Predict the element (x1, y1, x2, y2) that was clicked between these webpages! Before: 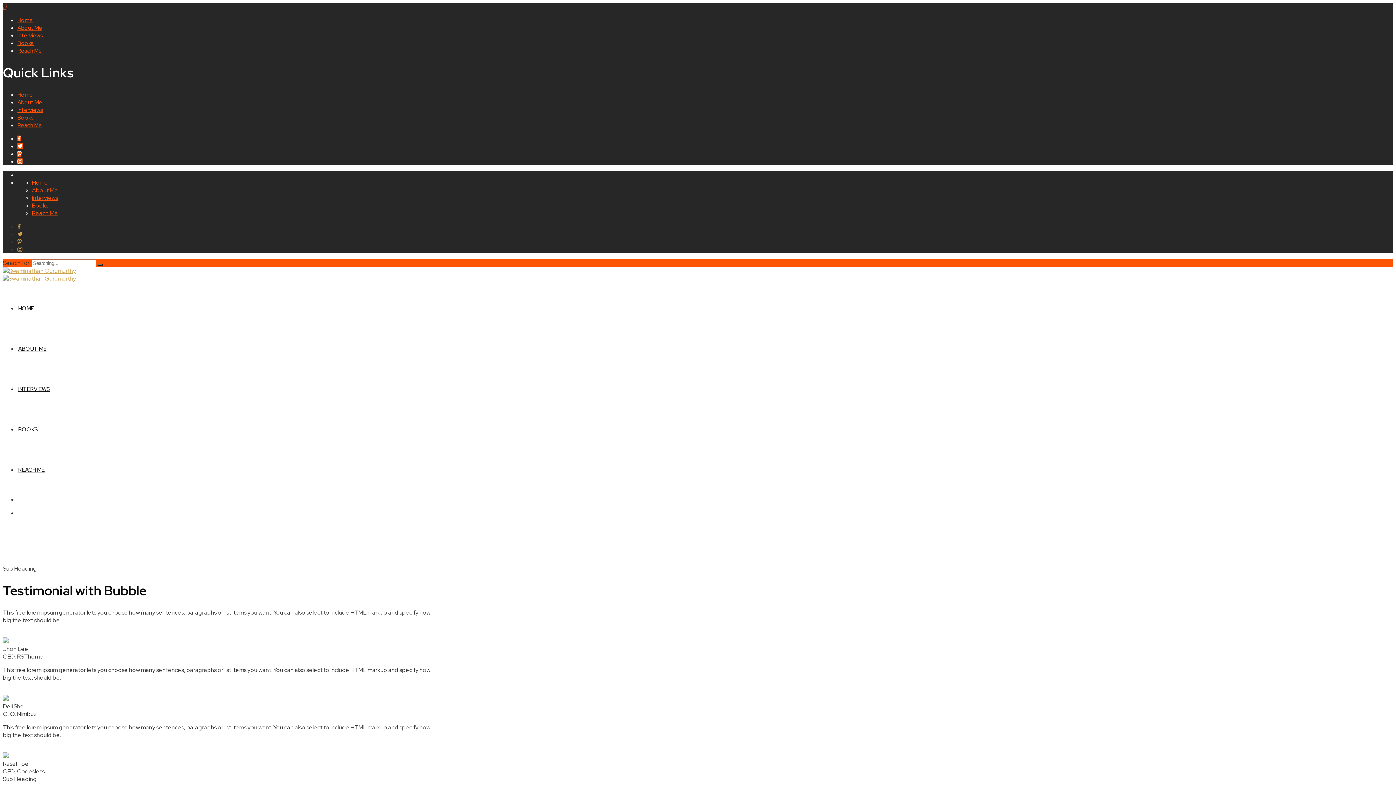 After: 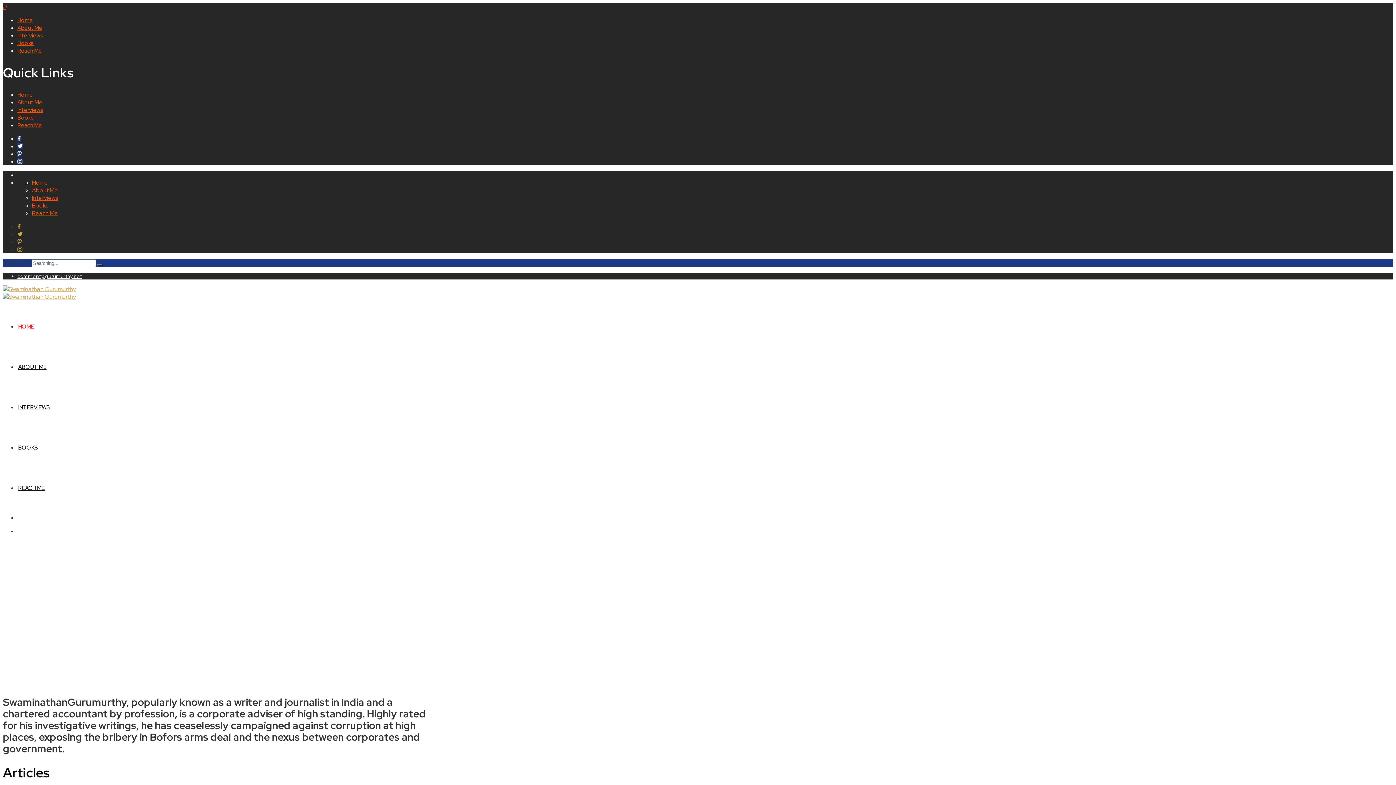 Action: bbox: (2, 267, 76, 274)